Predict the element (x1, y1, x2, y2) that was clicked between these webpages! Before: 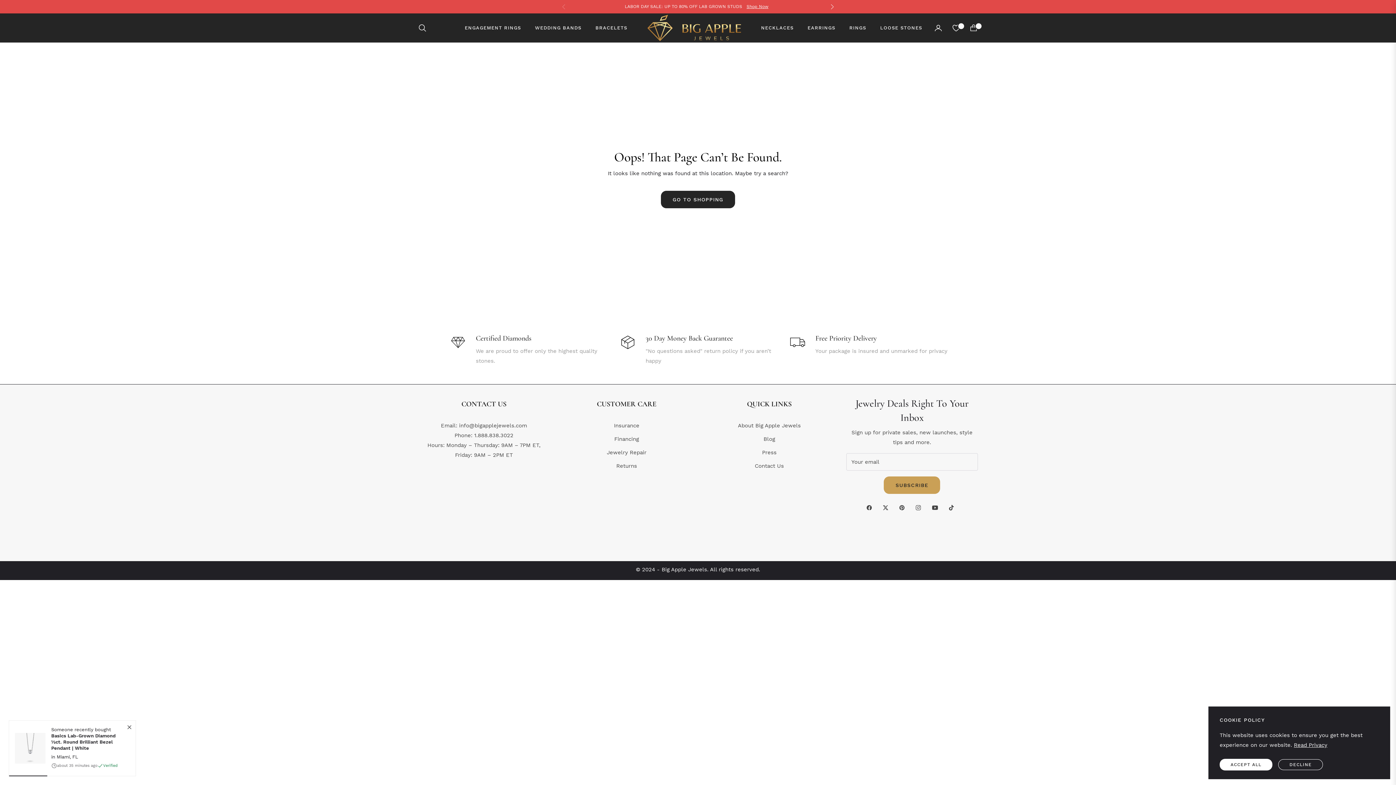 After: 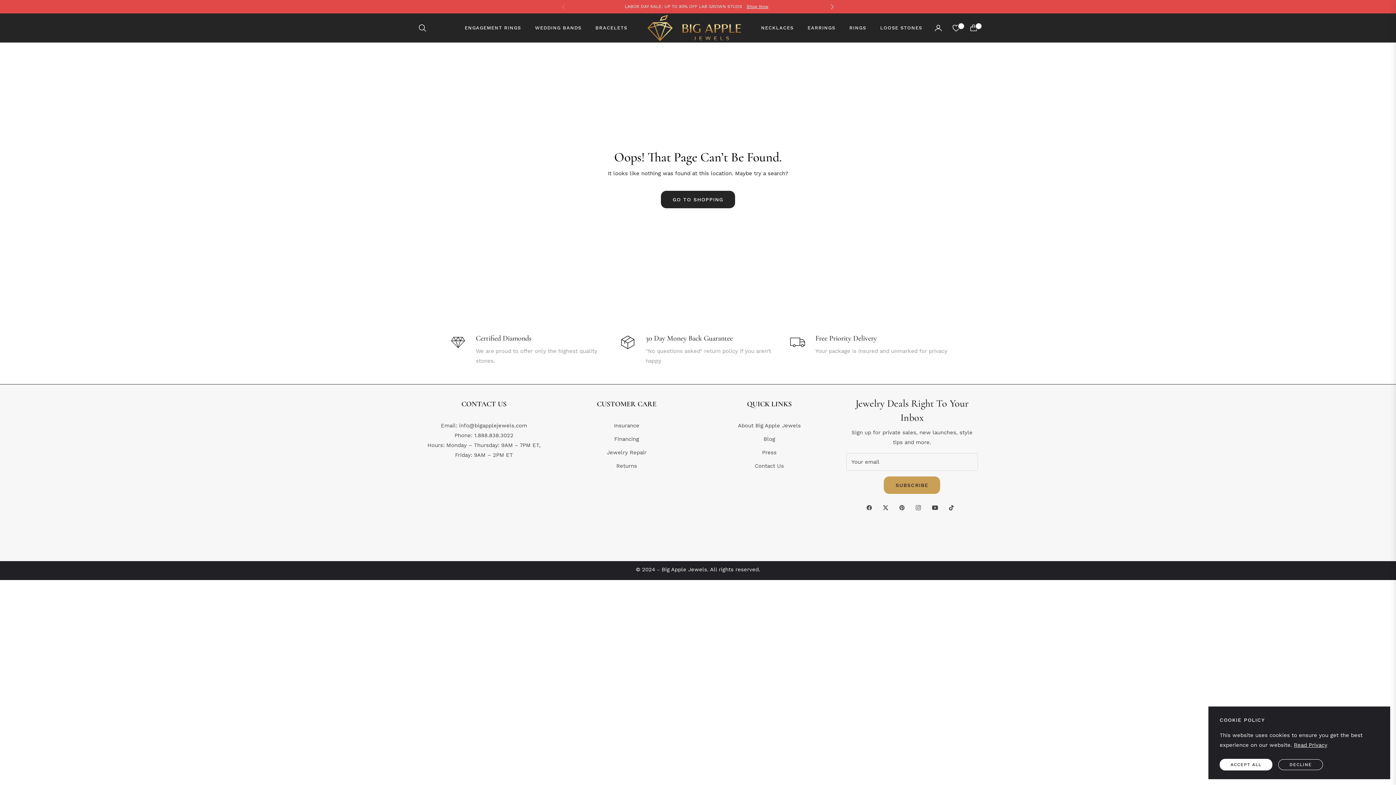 Action: bbox: (947, 18, 965, 37) label: 0